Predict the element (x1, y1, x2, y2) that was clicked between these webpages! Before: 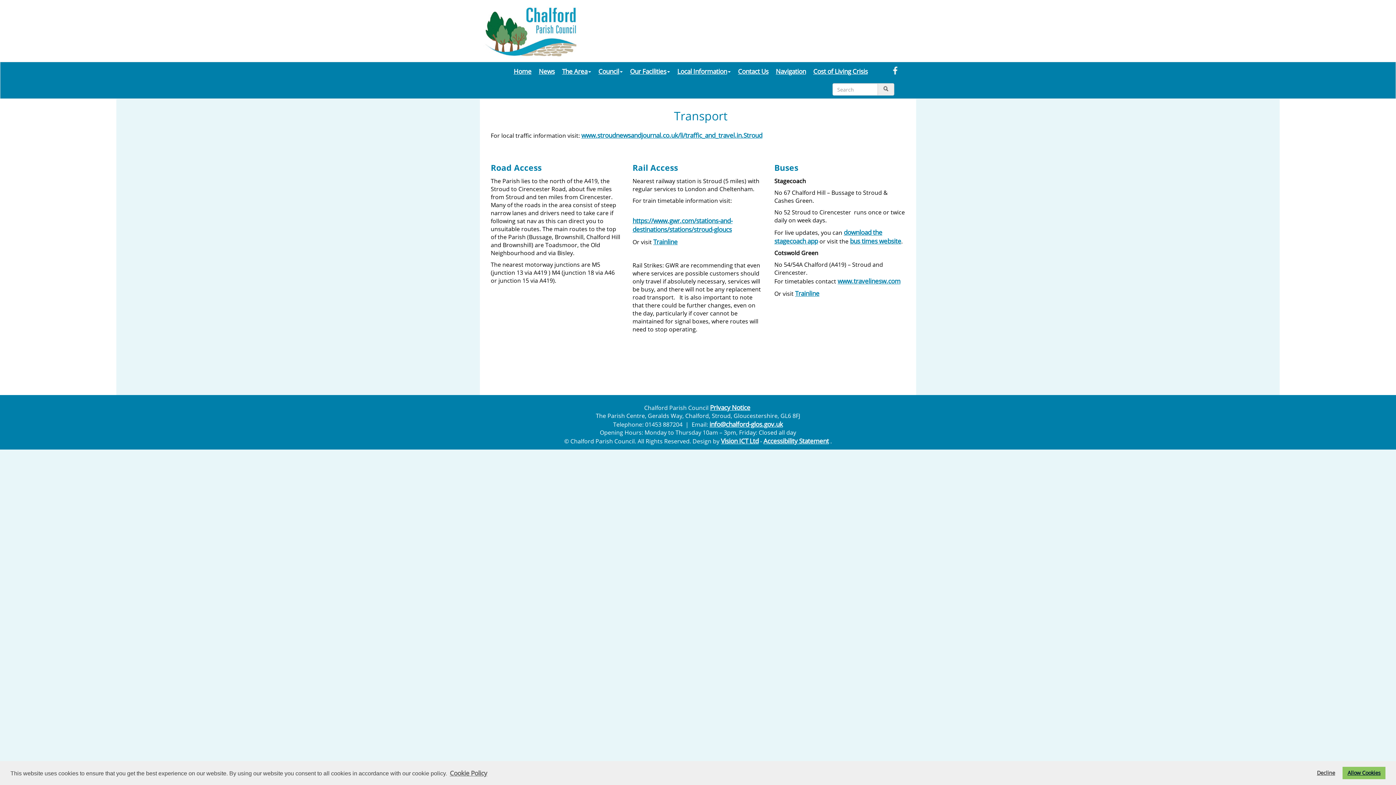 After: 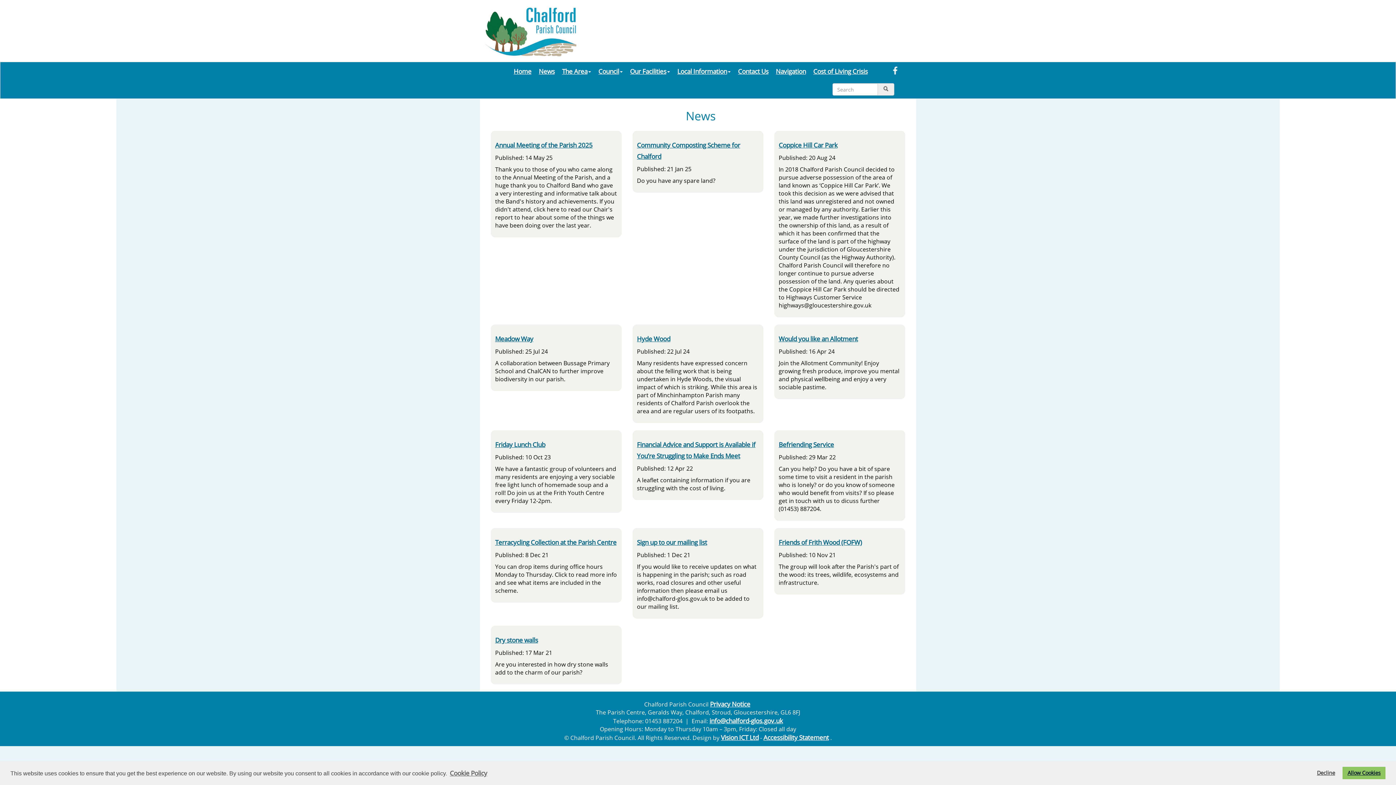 Action: label: News bbox: (535, 62, 558, 80)